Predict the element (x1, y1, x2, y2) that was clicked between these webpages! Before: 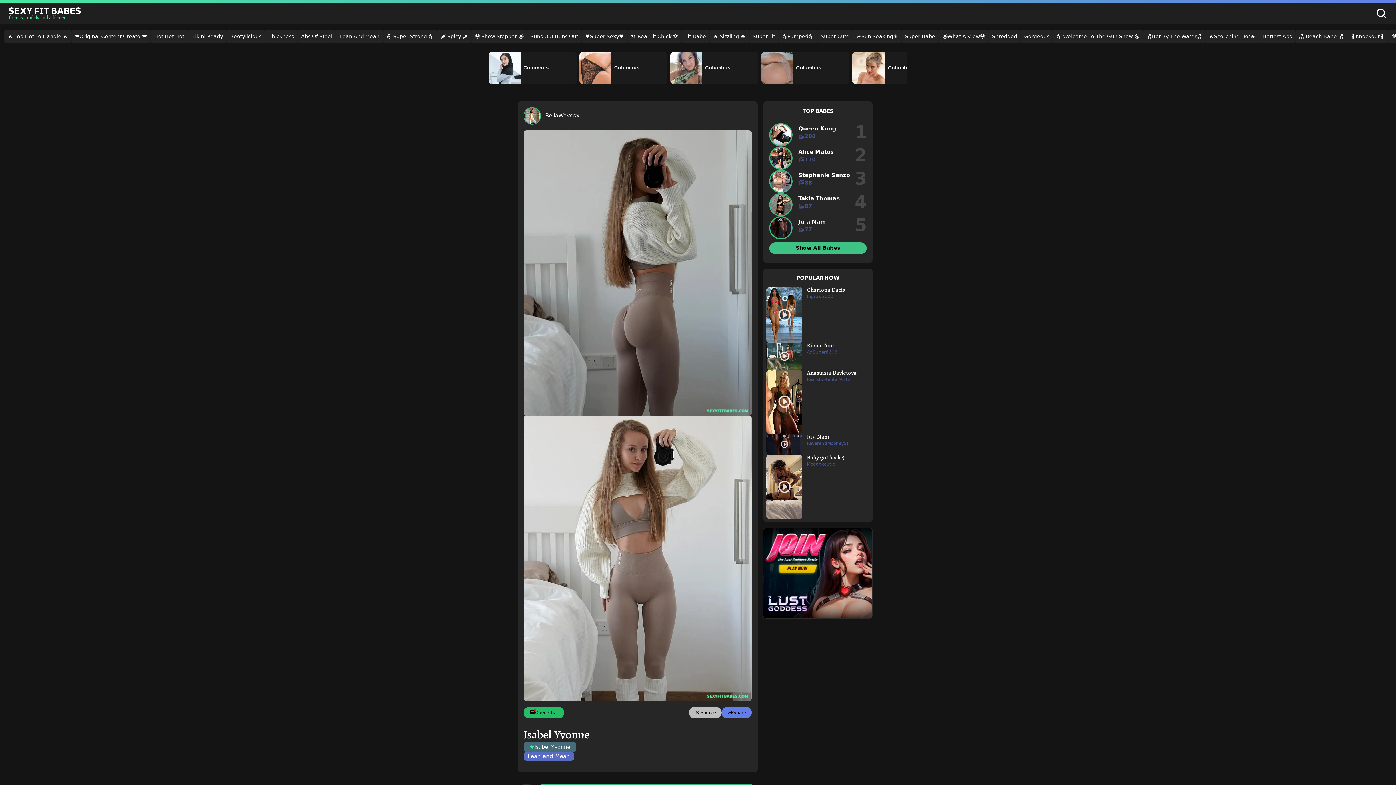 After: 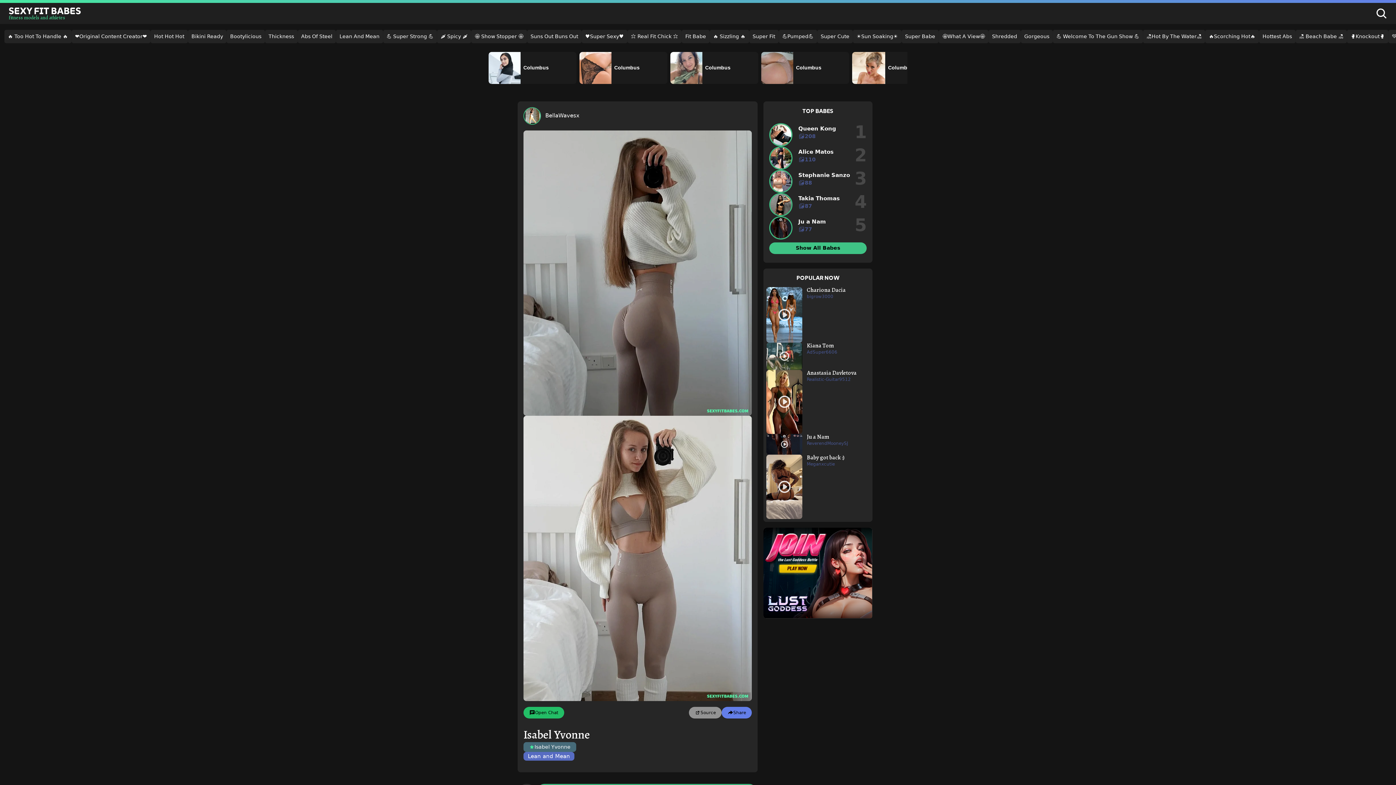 Action: label: Source bbox: (689, 707, 721, 718)